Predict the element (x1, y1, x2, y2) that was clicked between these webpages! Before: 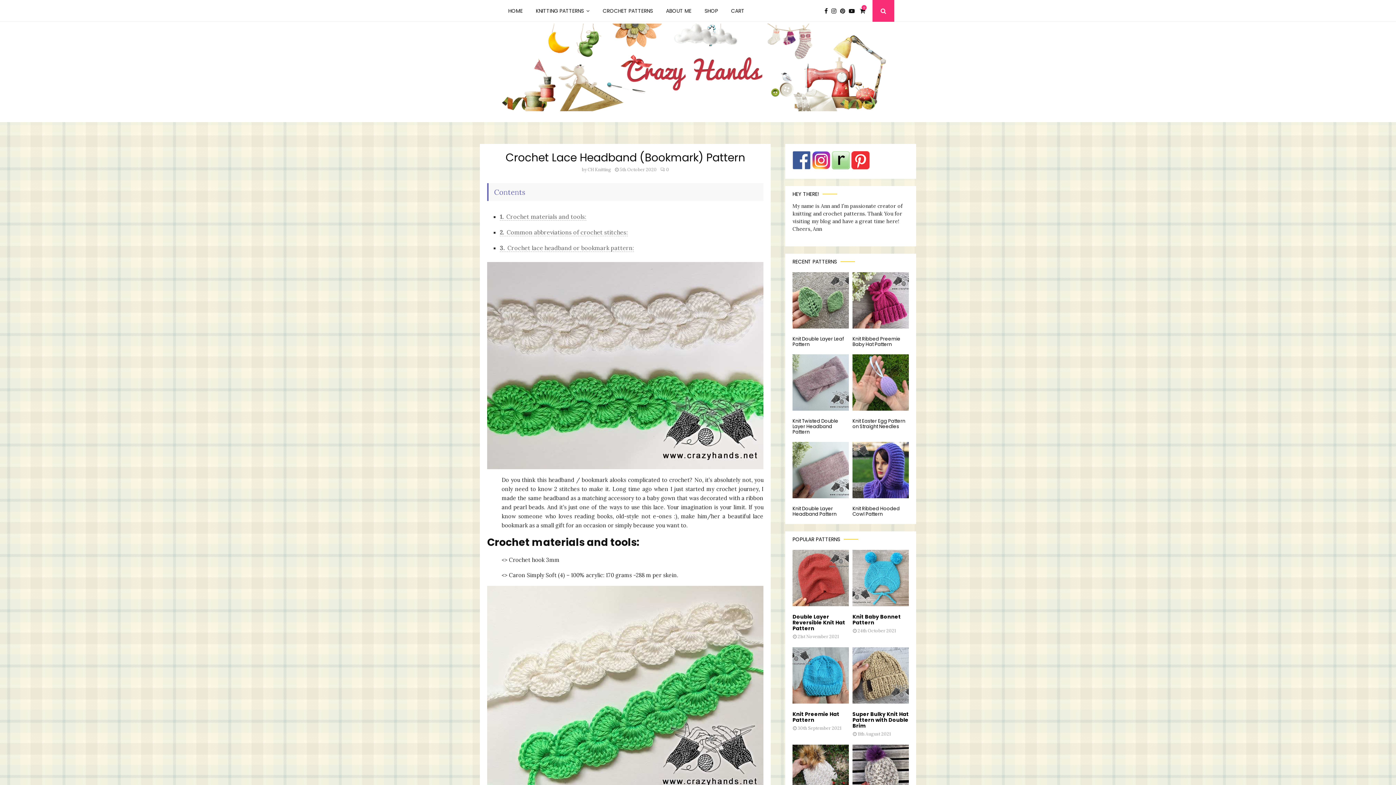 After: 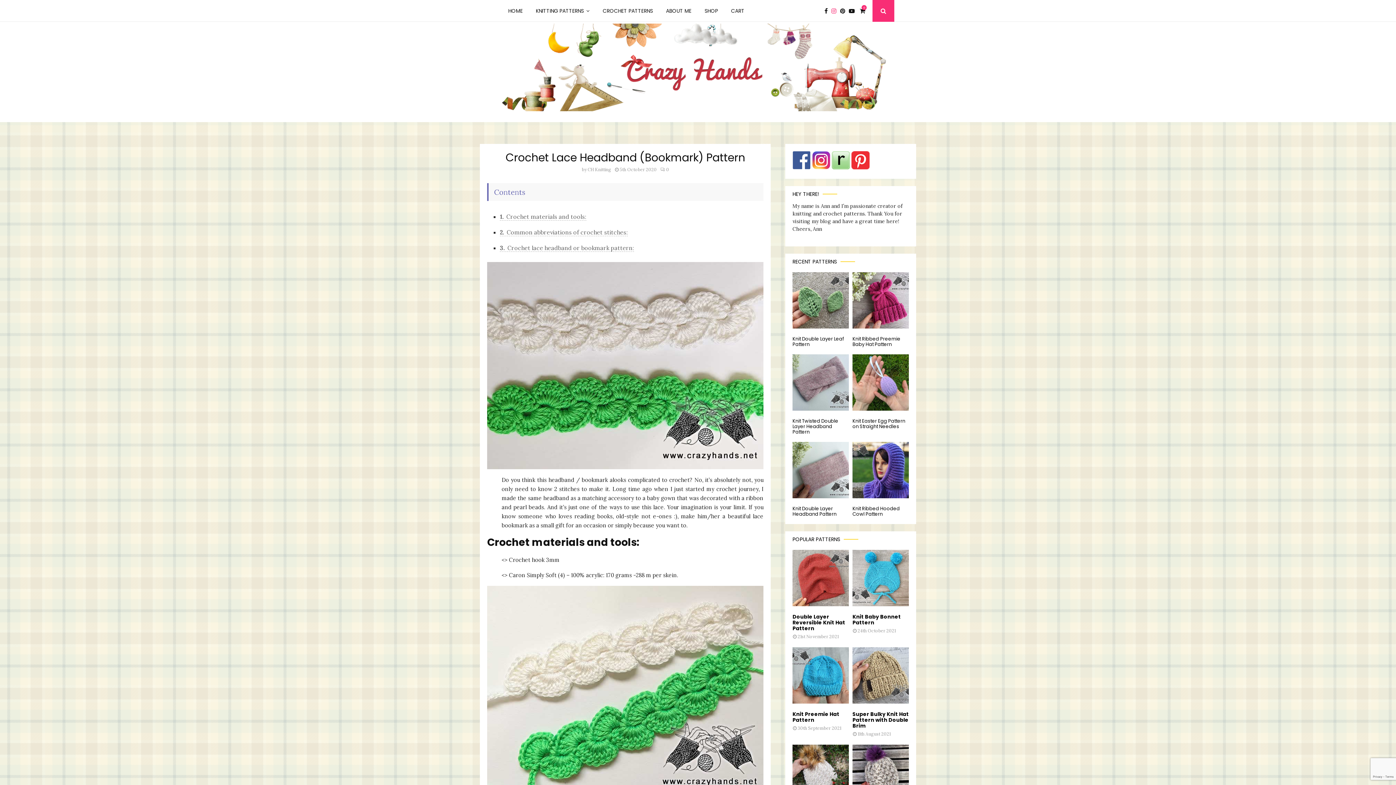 Action: bbox: (831, 6, 840, 15)